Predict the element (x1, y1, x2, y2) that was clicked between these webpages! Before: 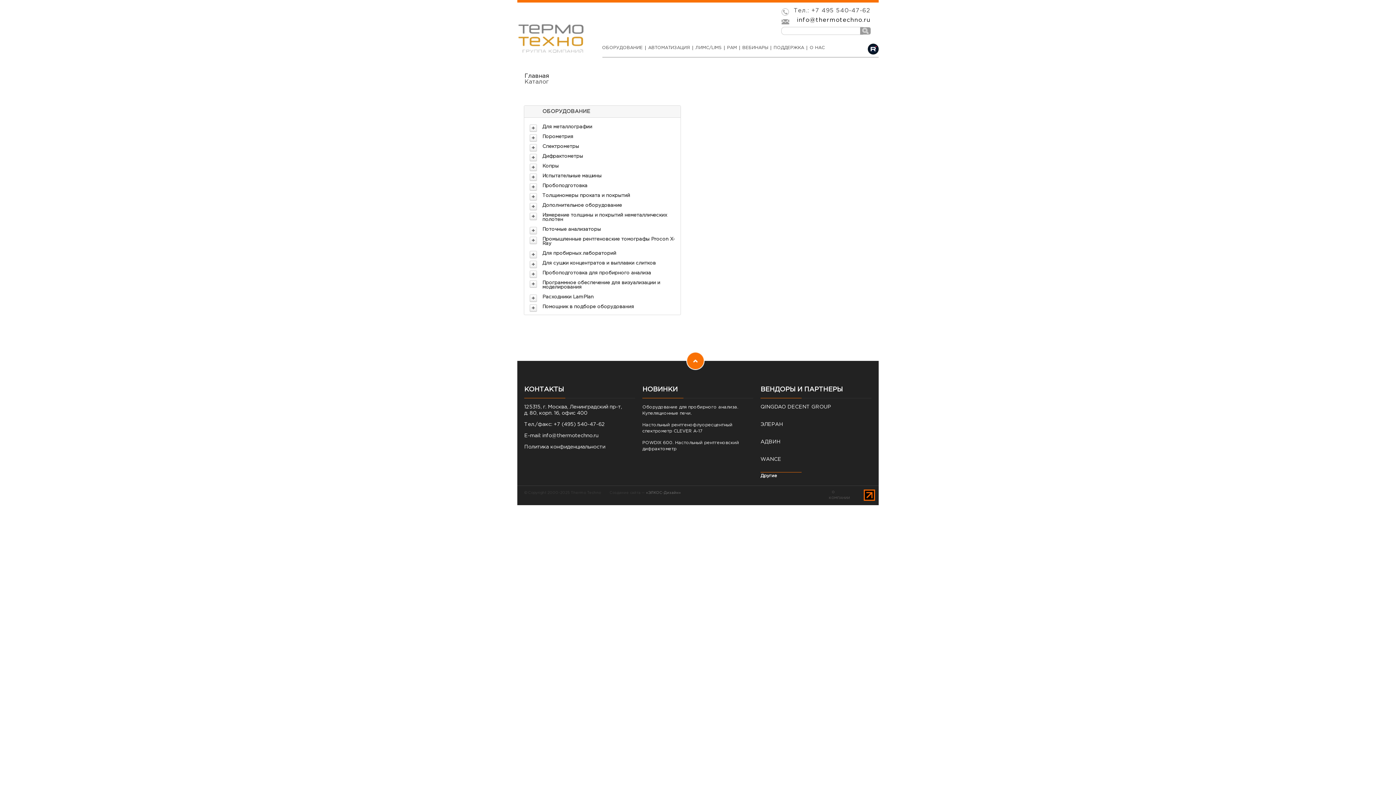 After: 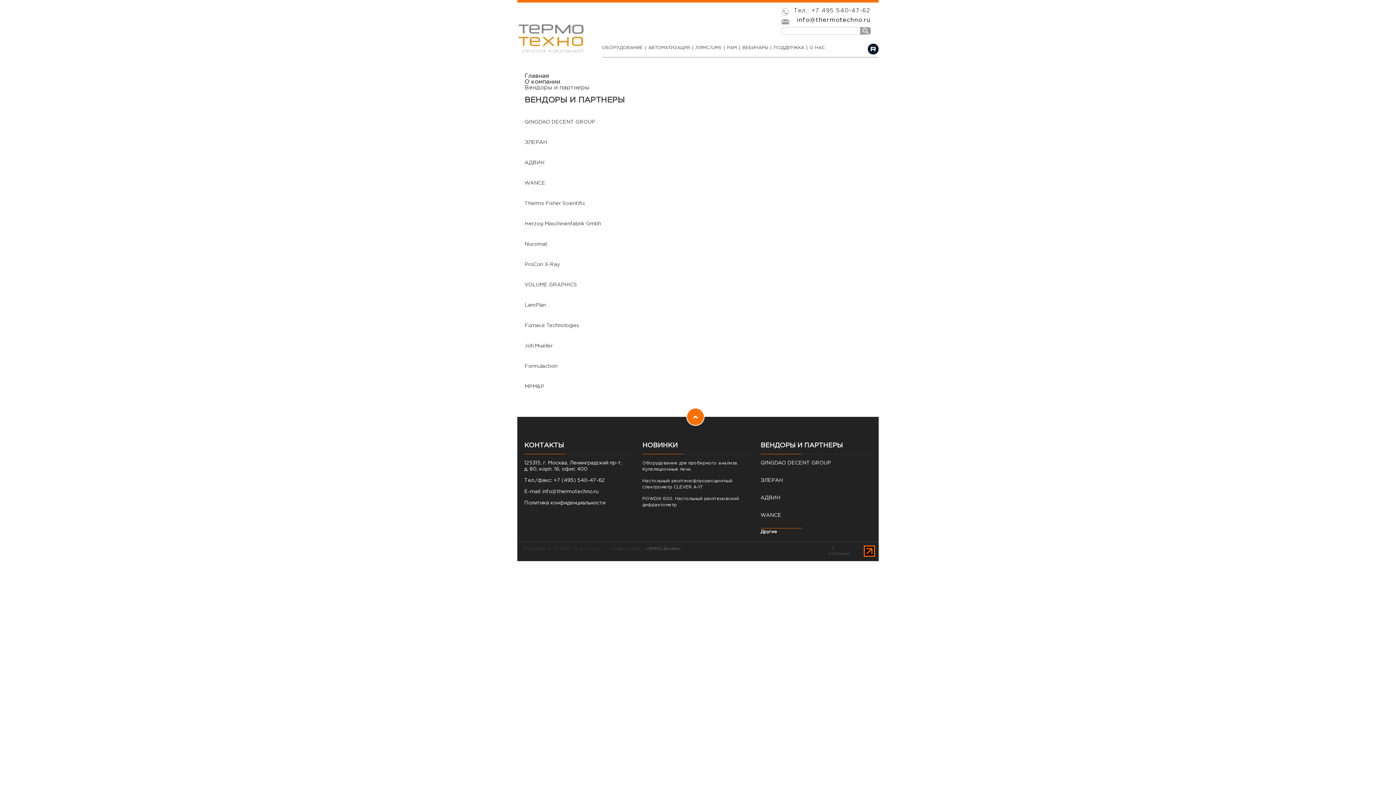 Action: label: ВЕНДОРЫ И ПАРТНЕРЫ bbox: (760, 386, 842, 392)